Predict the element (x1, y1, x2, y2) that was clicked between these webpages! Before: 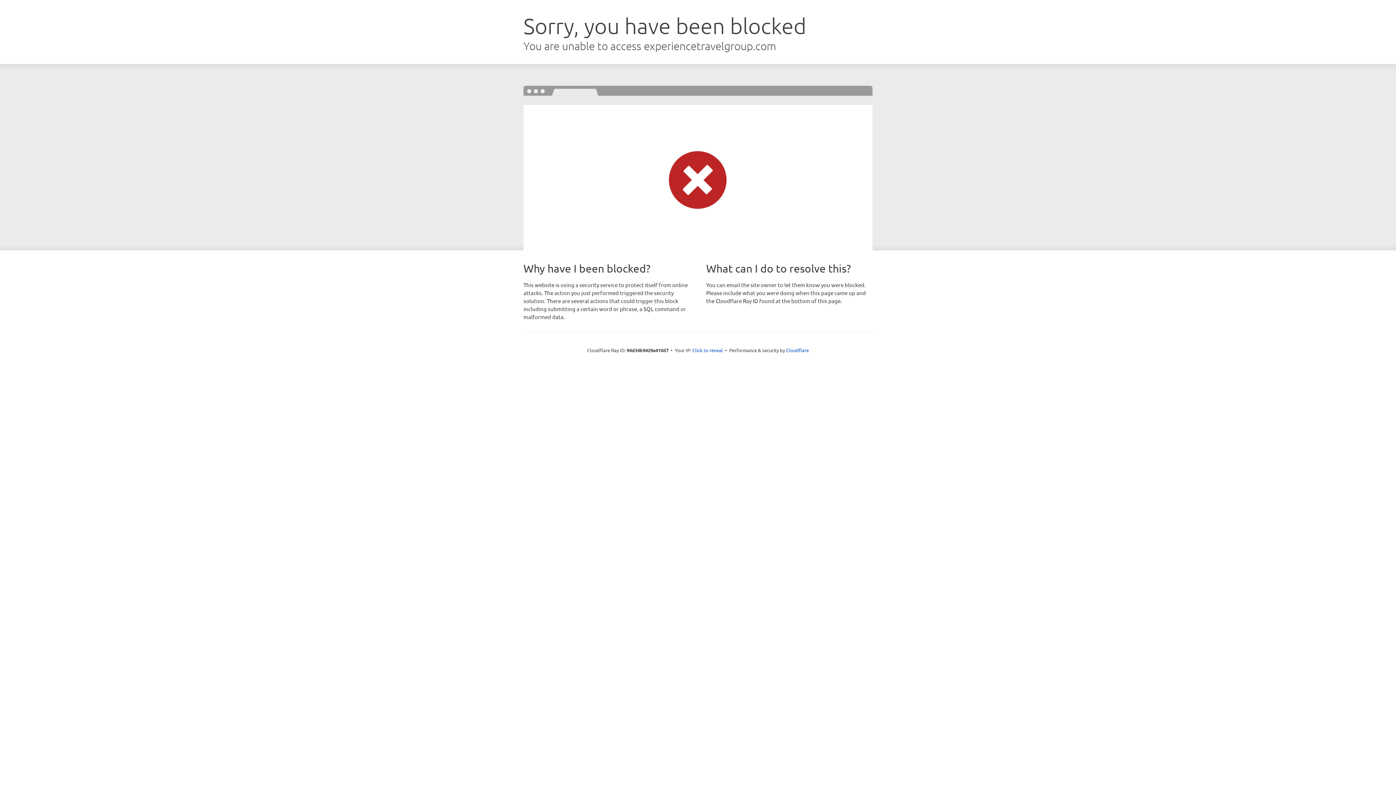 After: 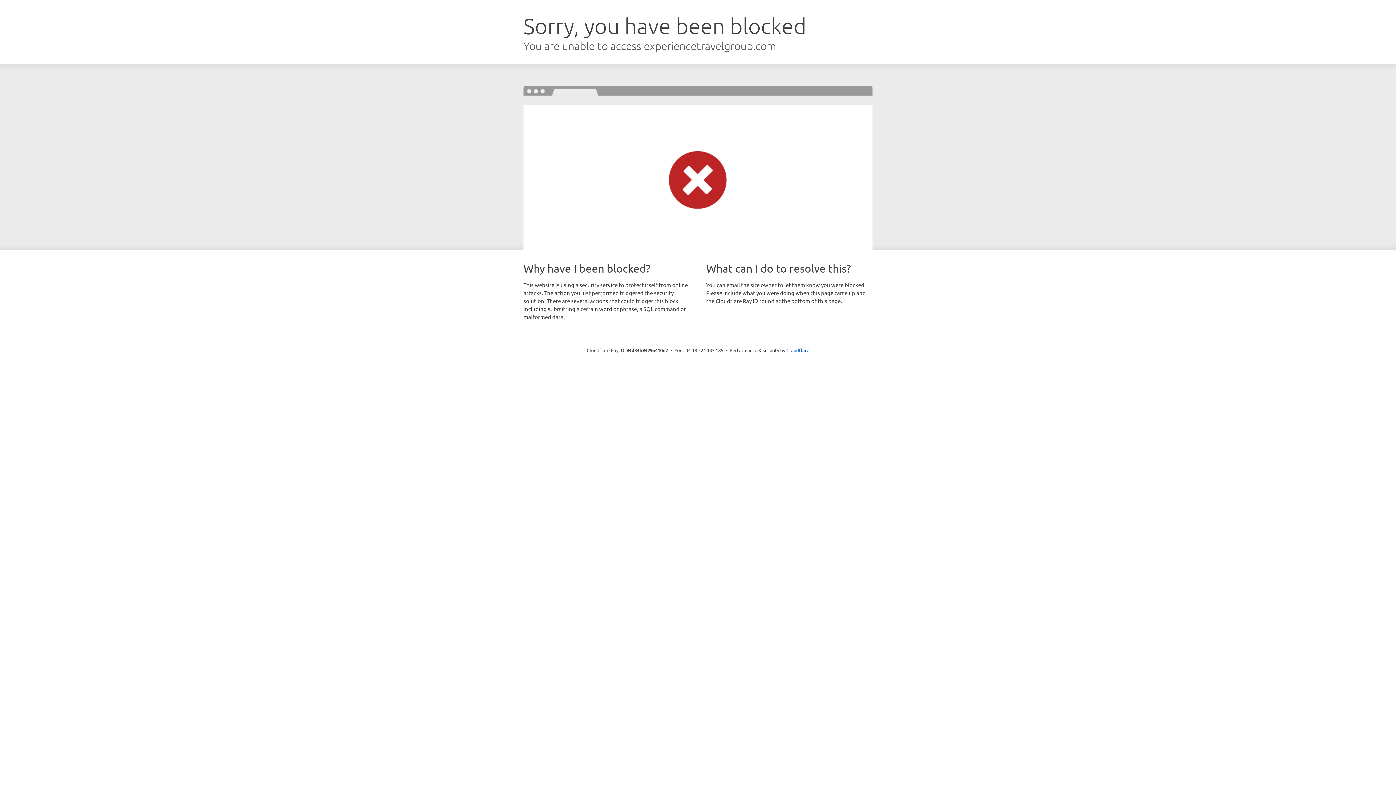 Action: bbox: (692, 346, 723, 353) label: Click to reveal